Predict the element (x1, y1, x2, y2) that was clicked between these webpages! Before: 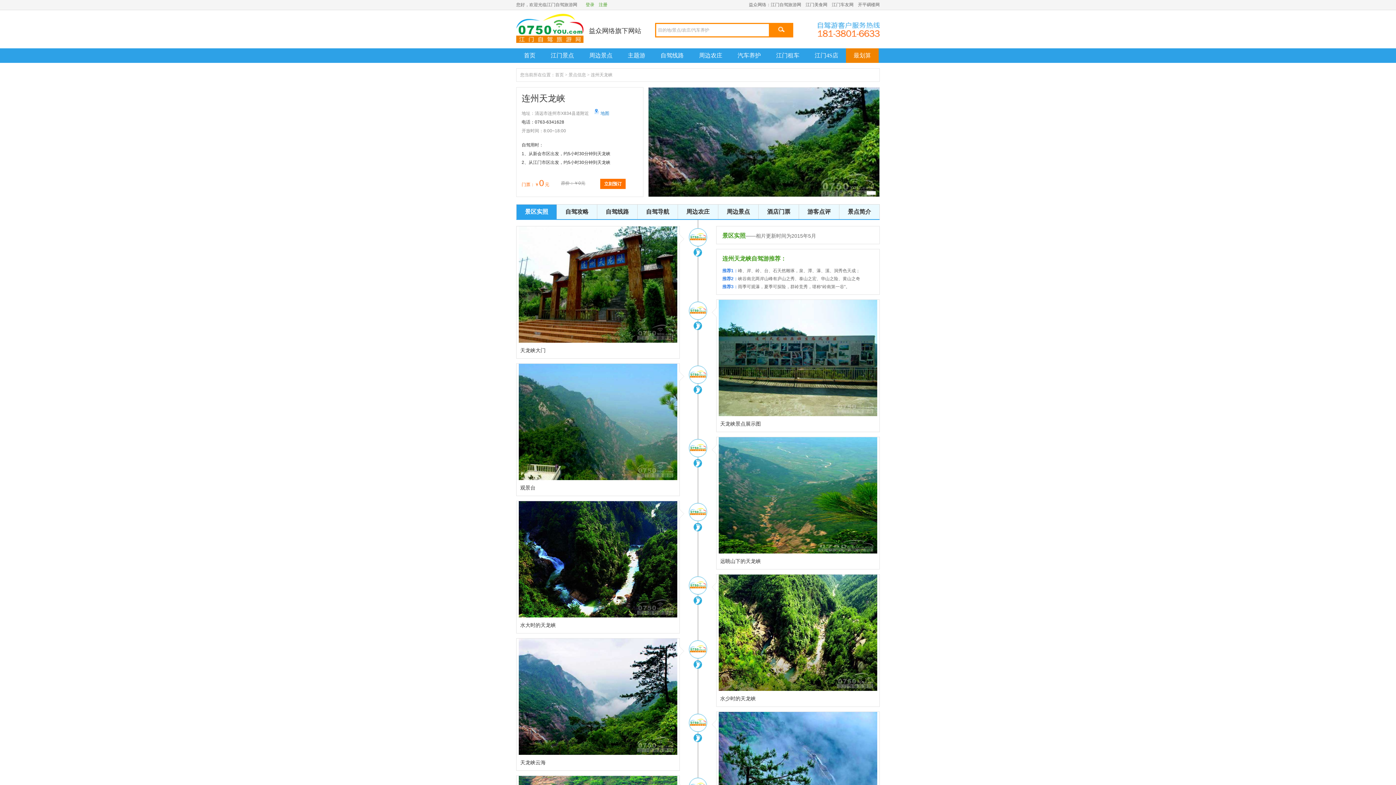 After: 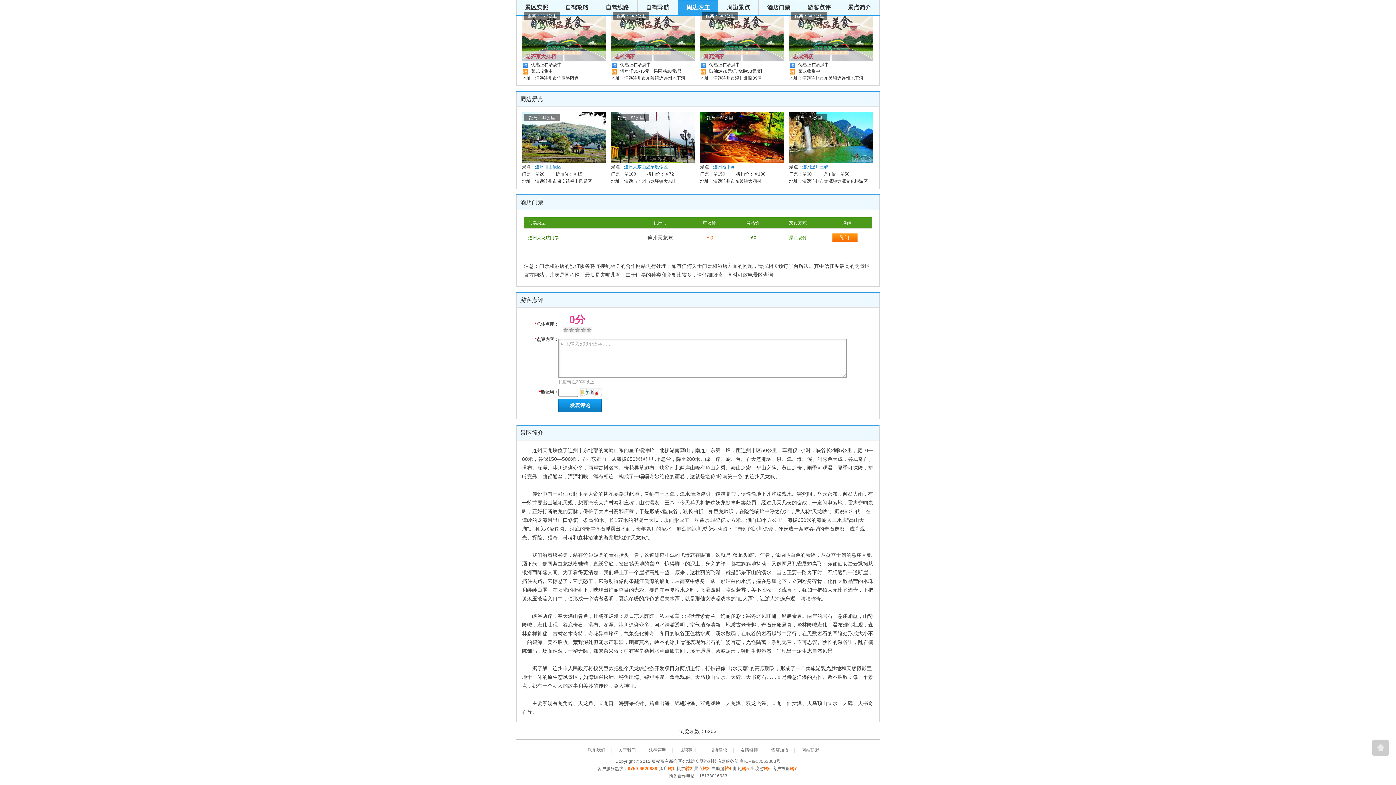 Action: label: 立刻预订 bbox: (600, 178, 625, 189)